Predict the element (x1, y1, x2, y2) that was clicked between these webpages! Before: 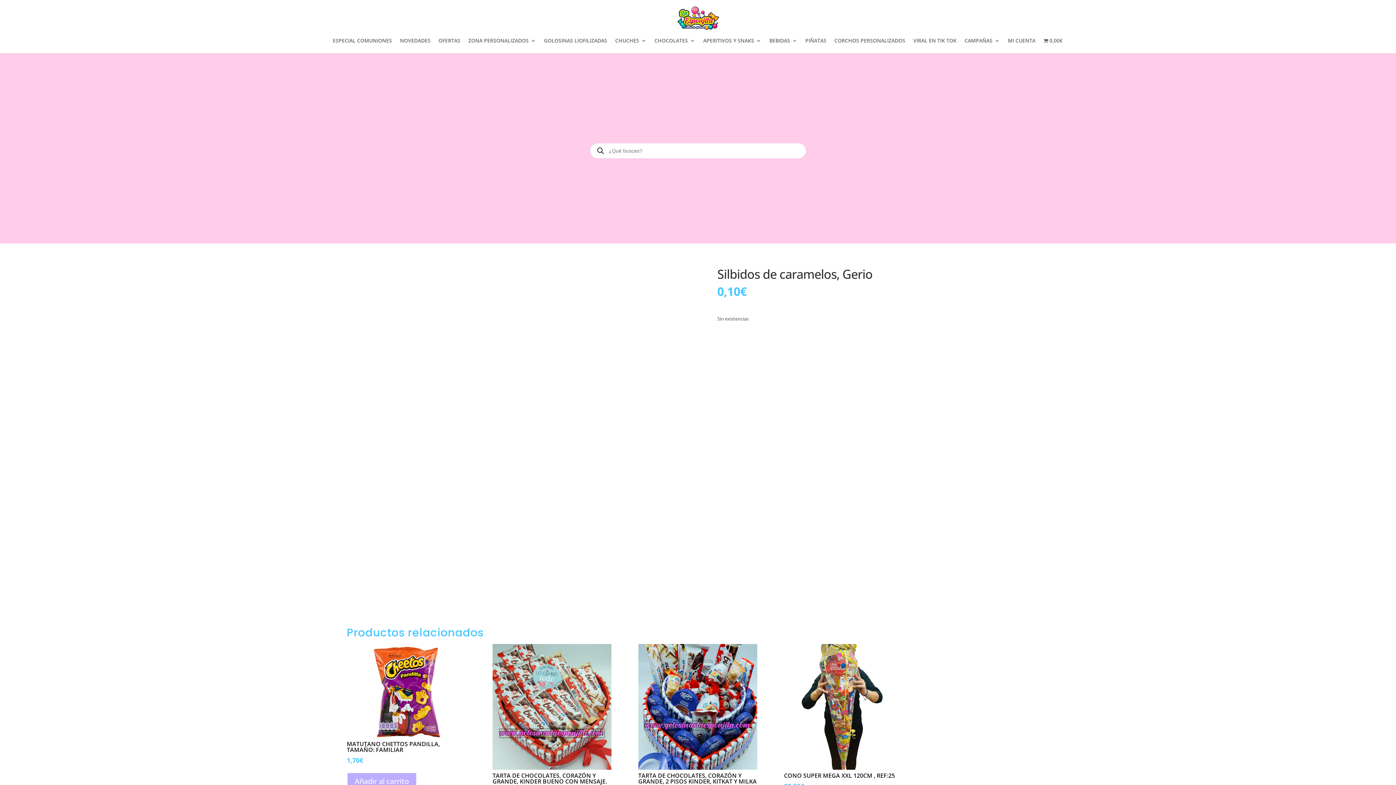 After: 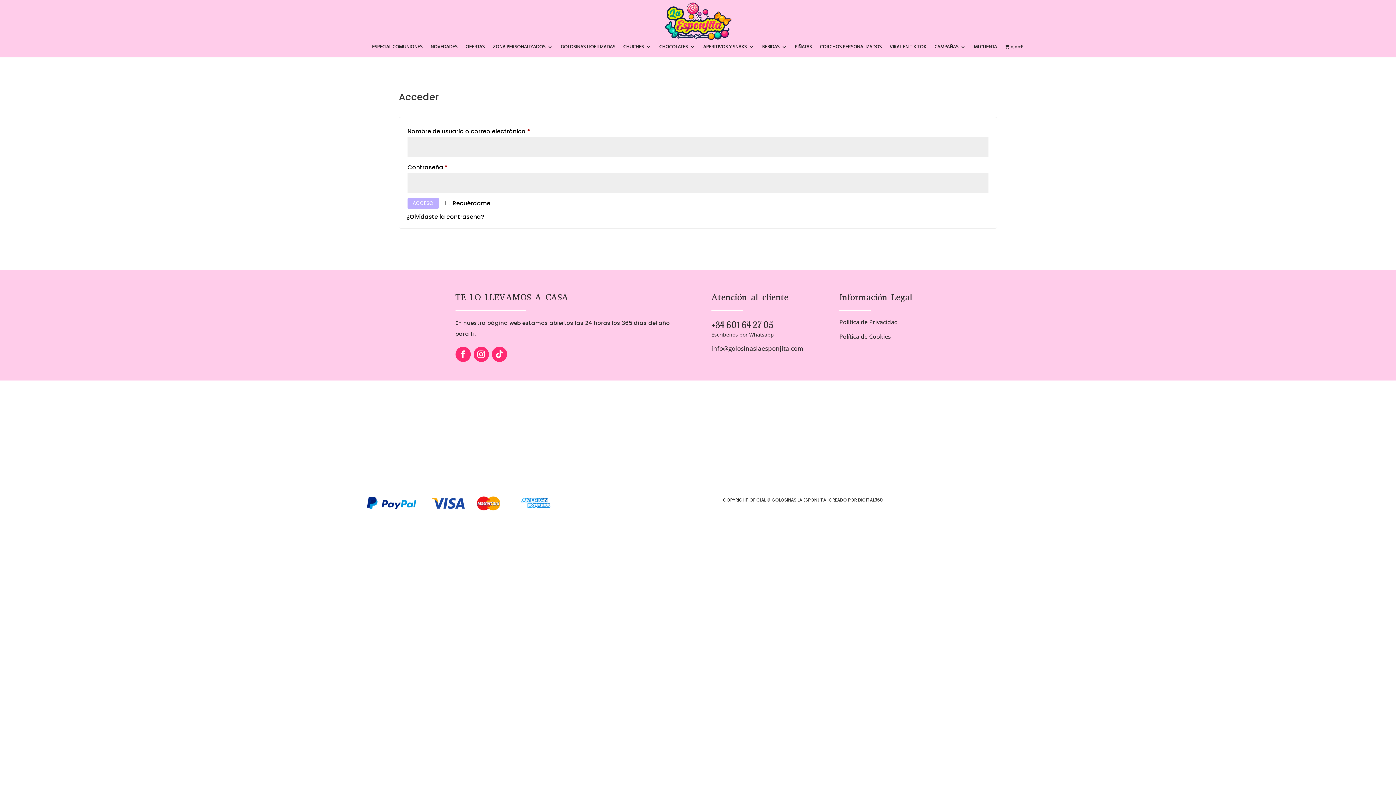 Action: label: MI CUENTA bbox: (1008, 38, 1035, 53)